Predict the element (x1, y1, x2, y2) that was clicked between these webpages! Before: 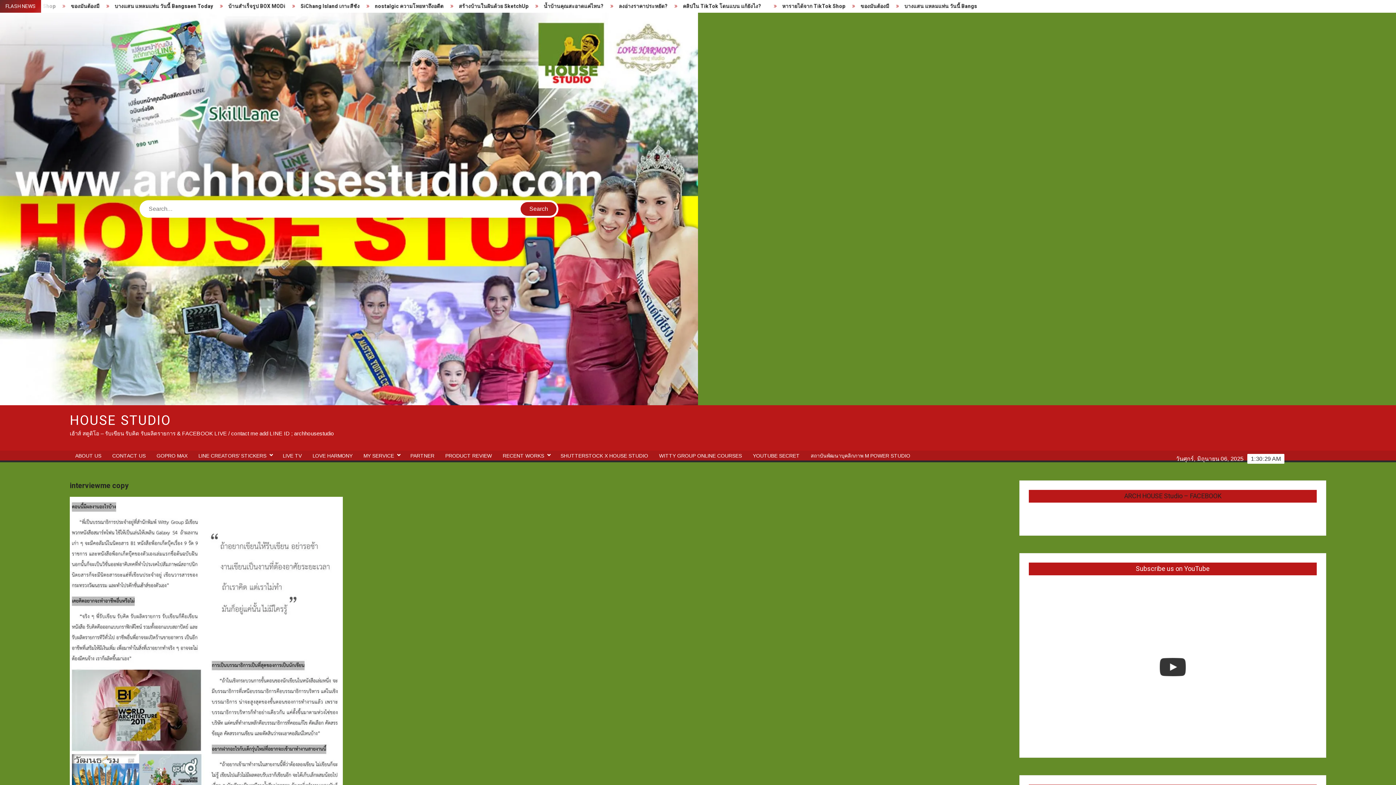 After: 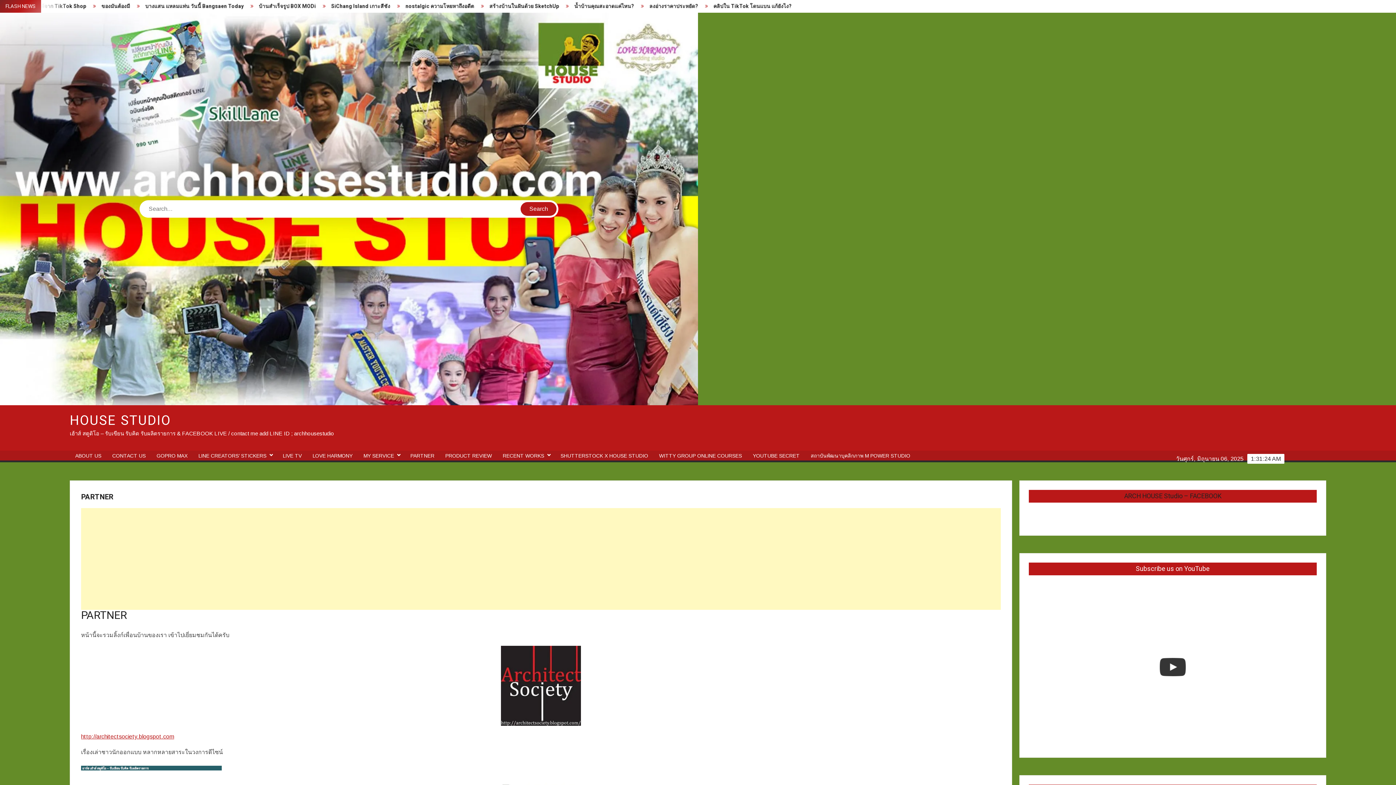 Action: bbox: (405, 452, 440, 460) label: PARTNER